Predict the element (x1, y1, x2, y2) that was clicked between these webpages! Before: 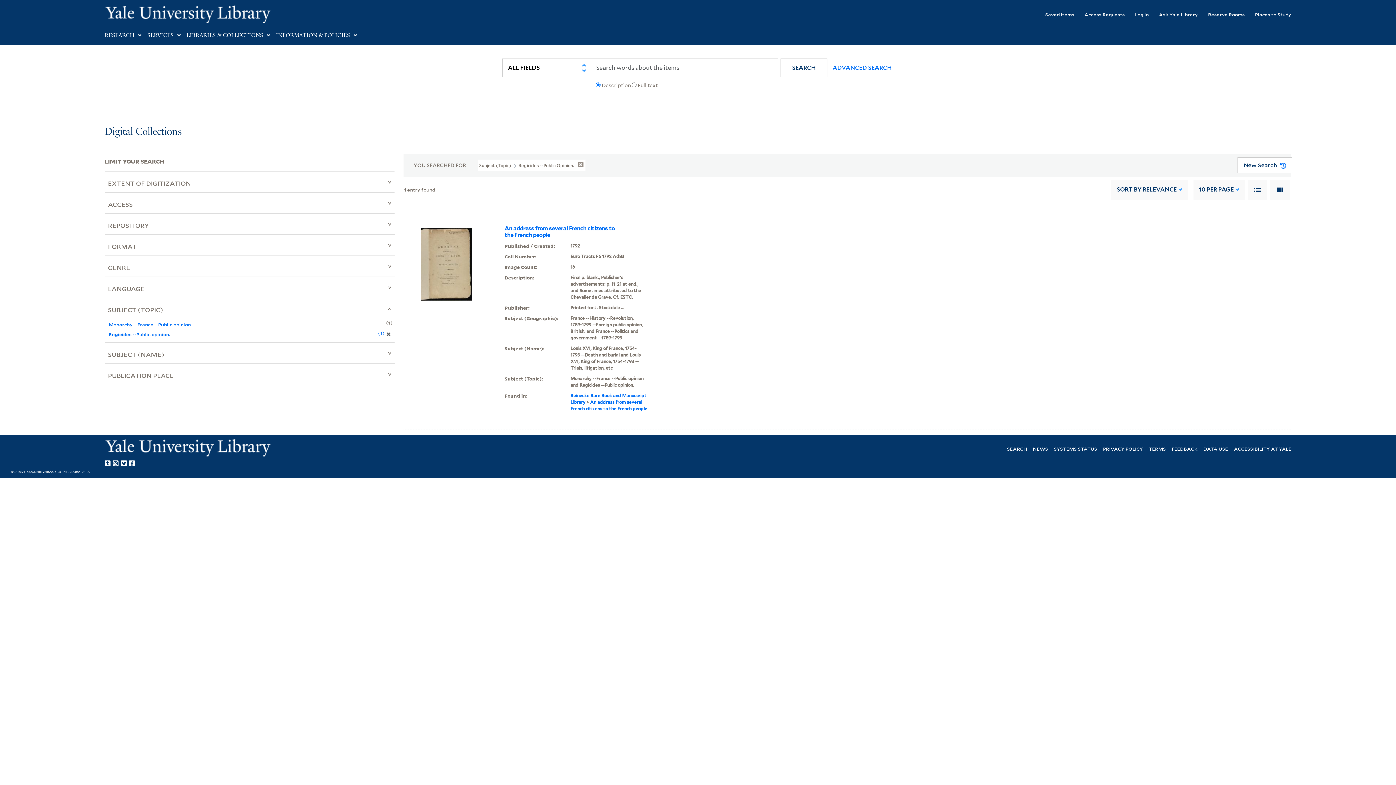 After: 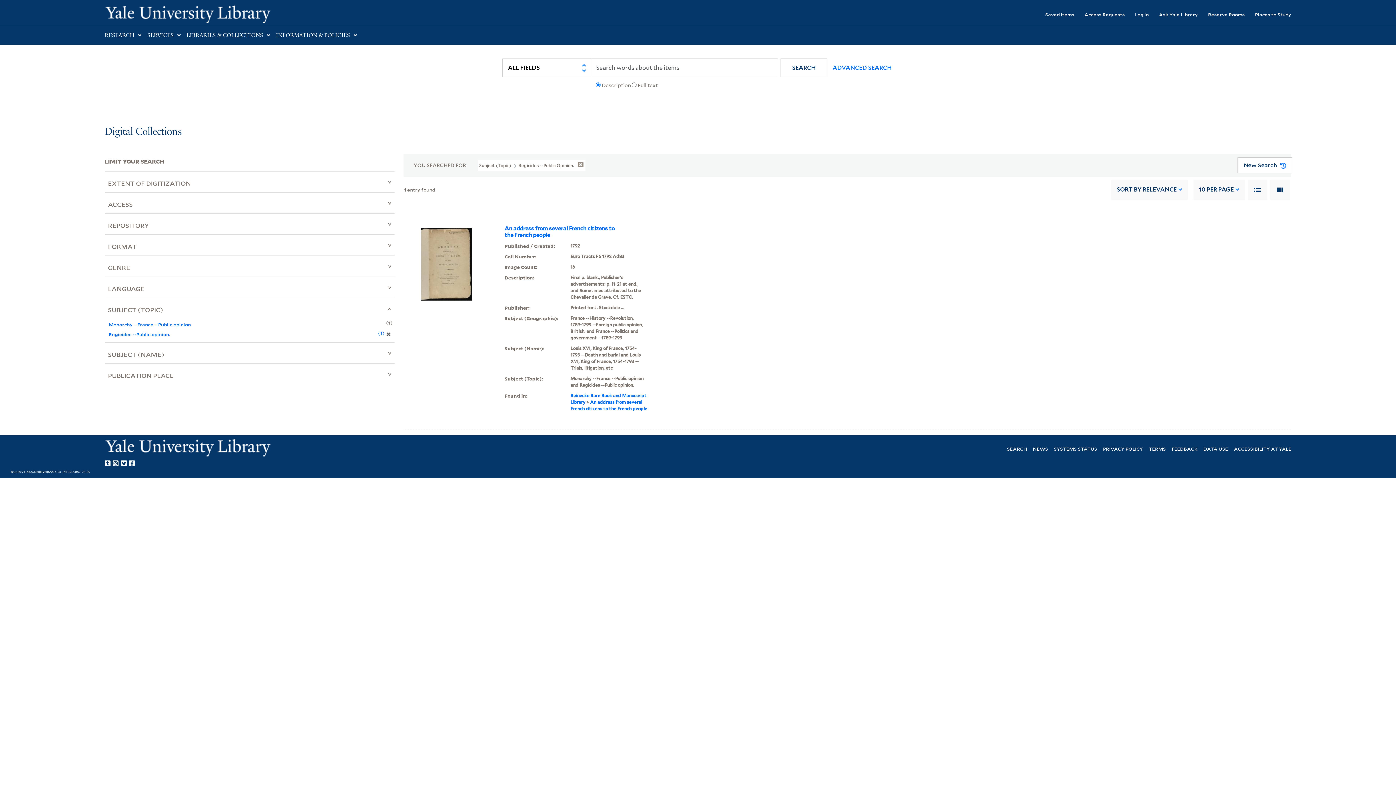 Action: label: SEARCH bbox: (780, 58, 827, 77)